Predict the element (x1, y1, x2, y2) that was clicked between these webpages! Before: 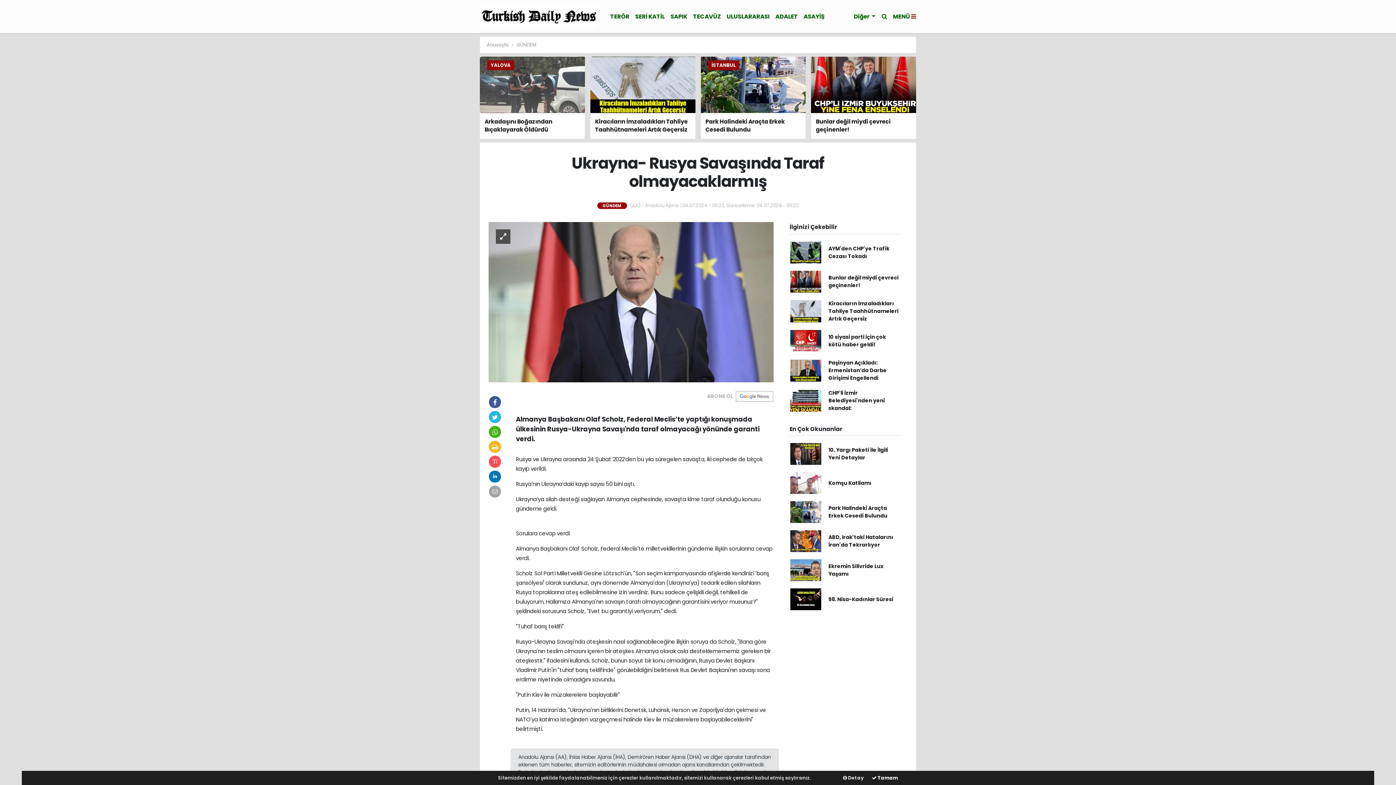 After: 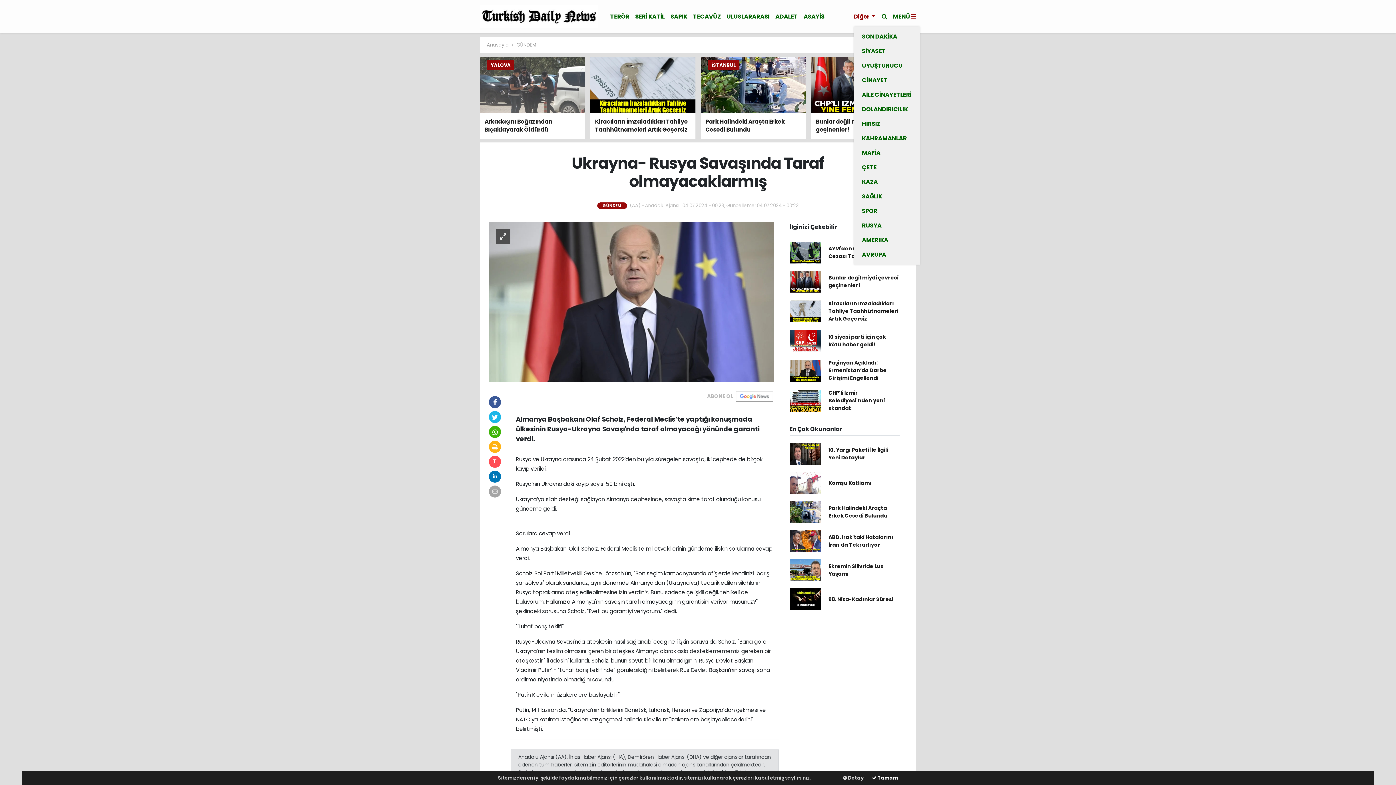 Action: label: Diğer  bbox: (854, 12, 875, 20)